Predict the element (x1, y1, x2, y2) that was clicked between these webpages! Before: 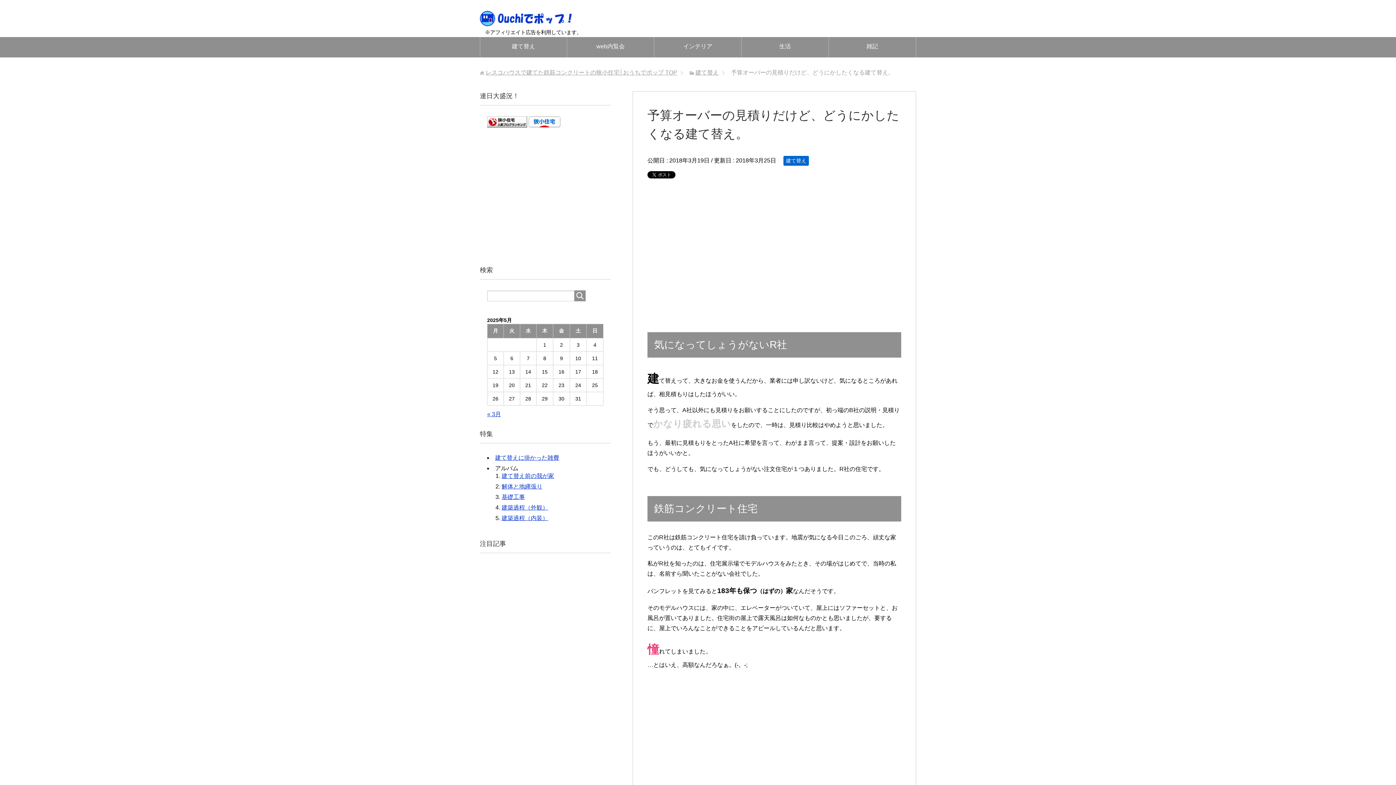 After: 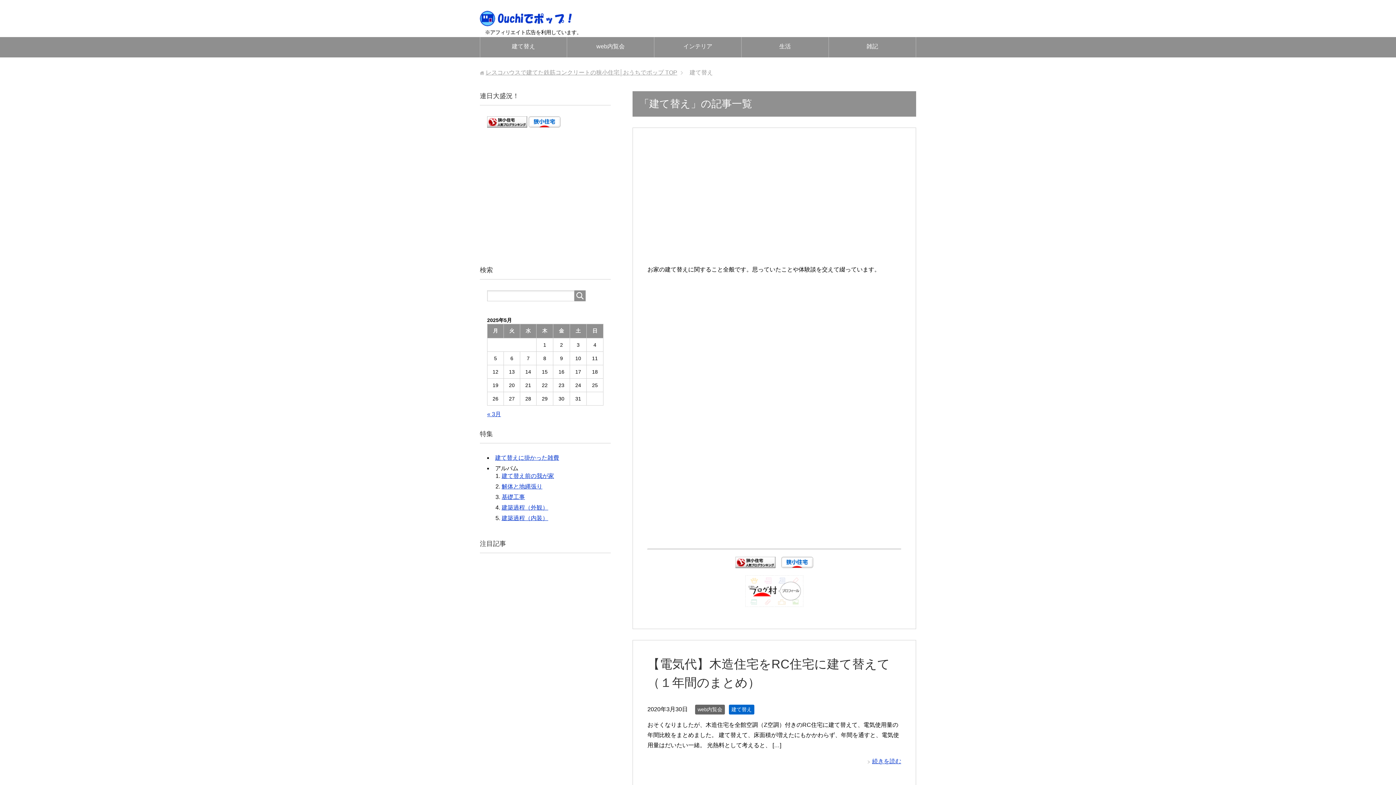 Action: label: 建て替え bbox: (695, 69, 718, 75)